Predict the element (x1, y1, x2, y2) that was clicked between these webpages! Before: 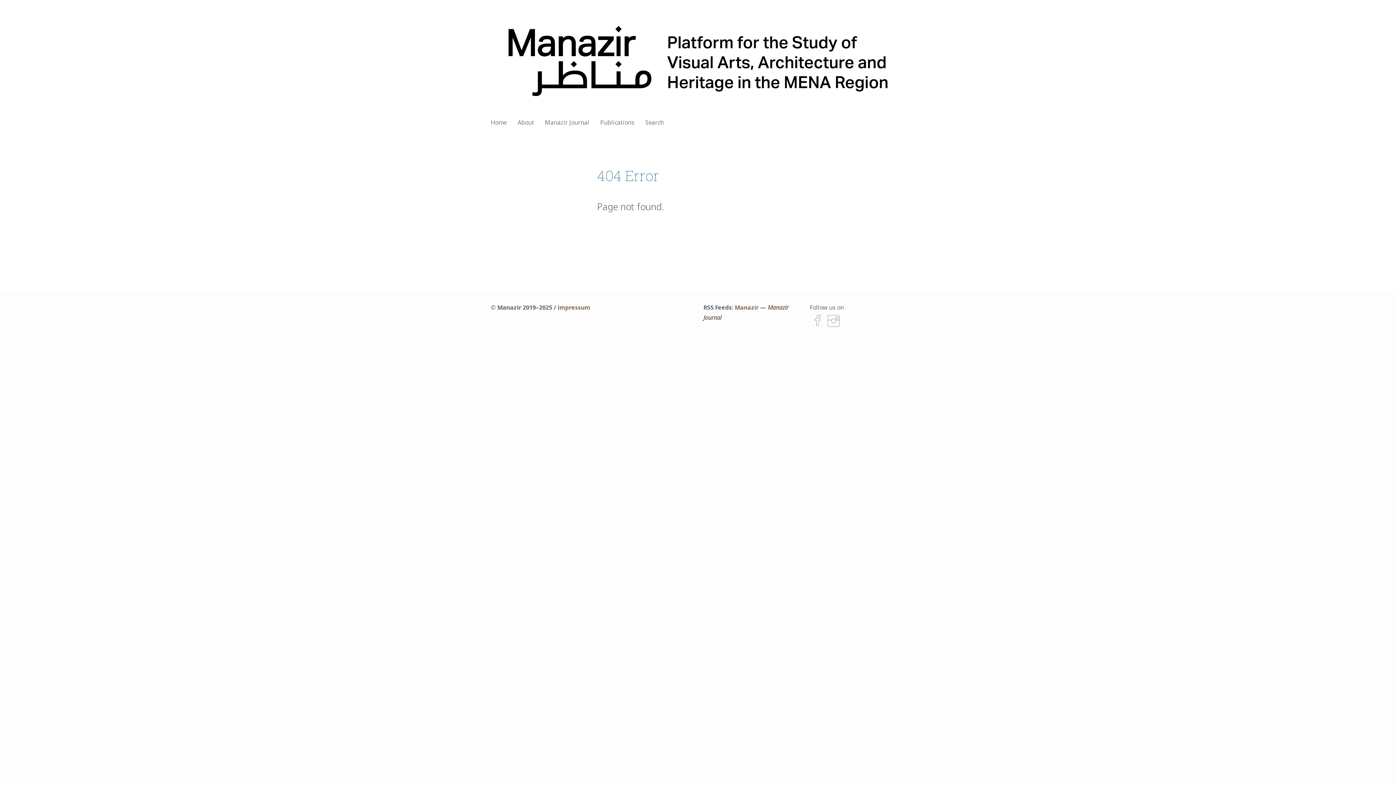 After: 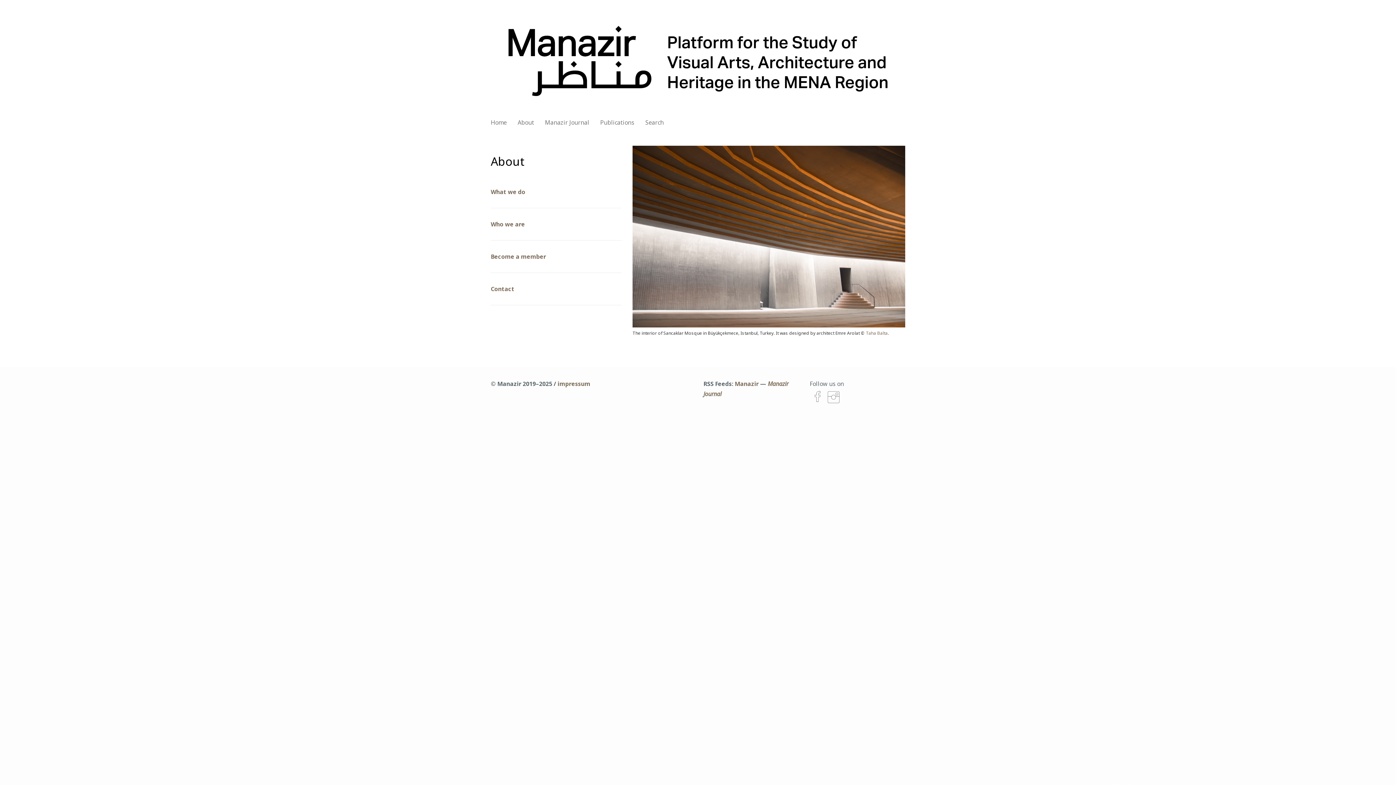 Action: bbox: (517, 118, 545, 126) label: About